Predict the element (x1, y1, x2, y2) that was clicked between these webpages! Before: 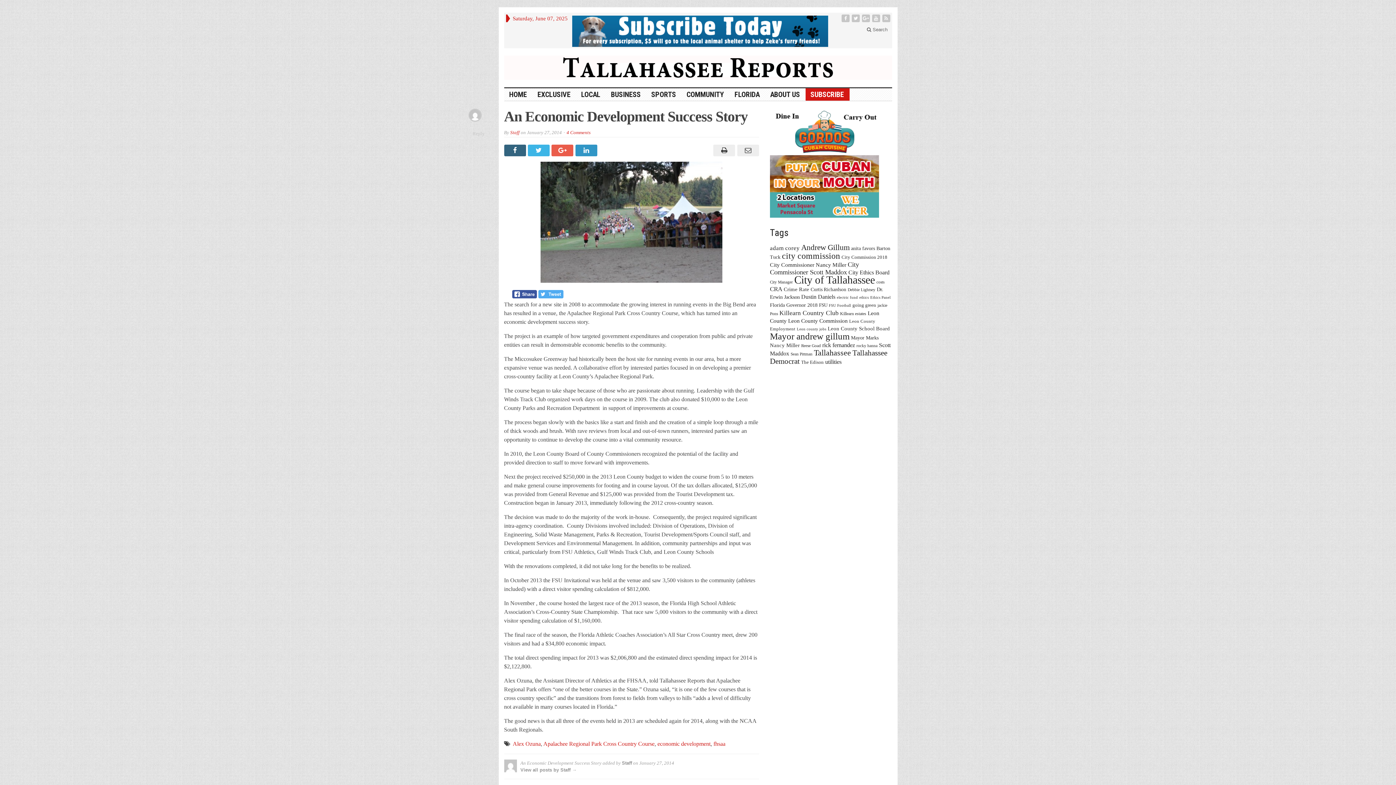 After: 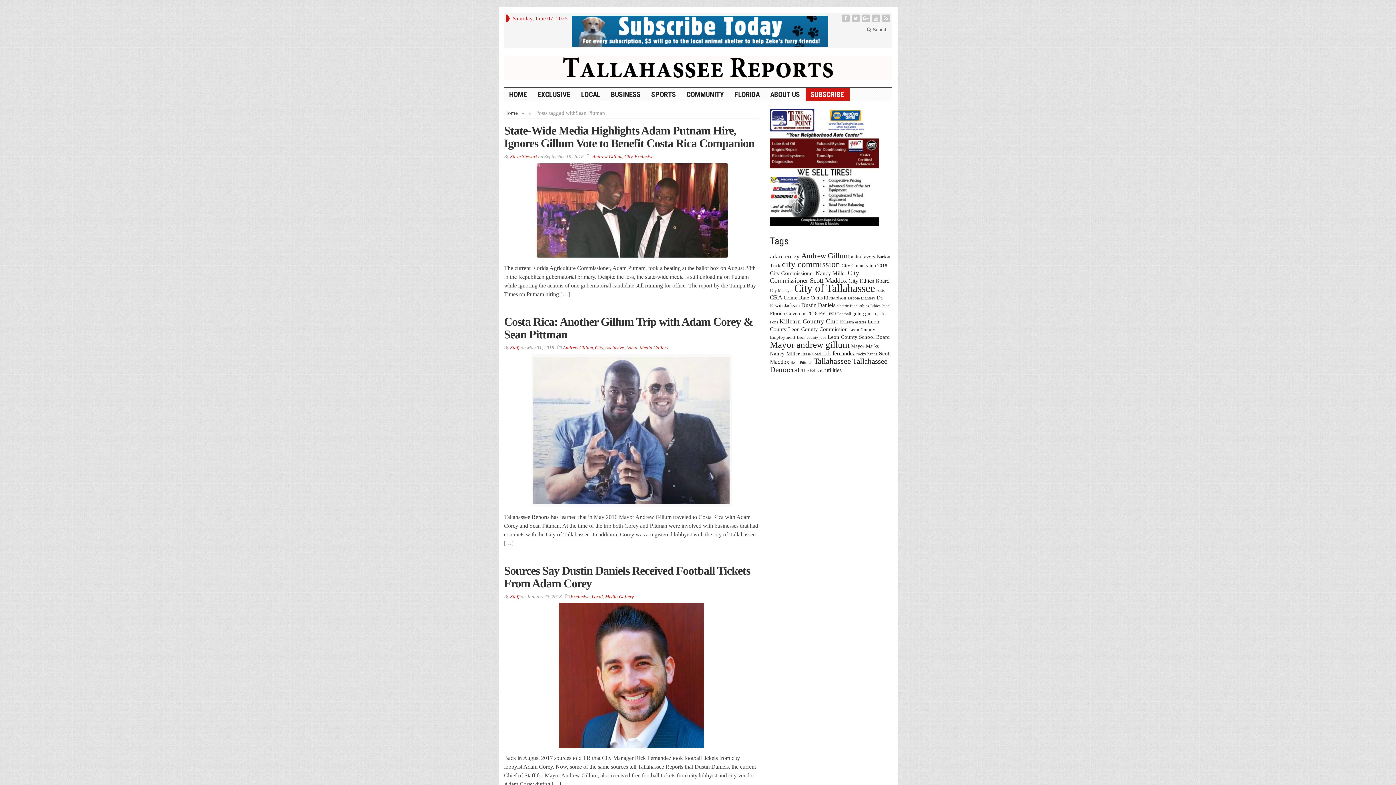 Action: label: Sean Pittman (13 items) bbox: (790, 351, 812, 356)